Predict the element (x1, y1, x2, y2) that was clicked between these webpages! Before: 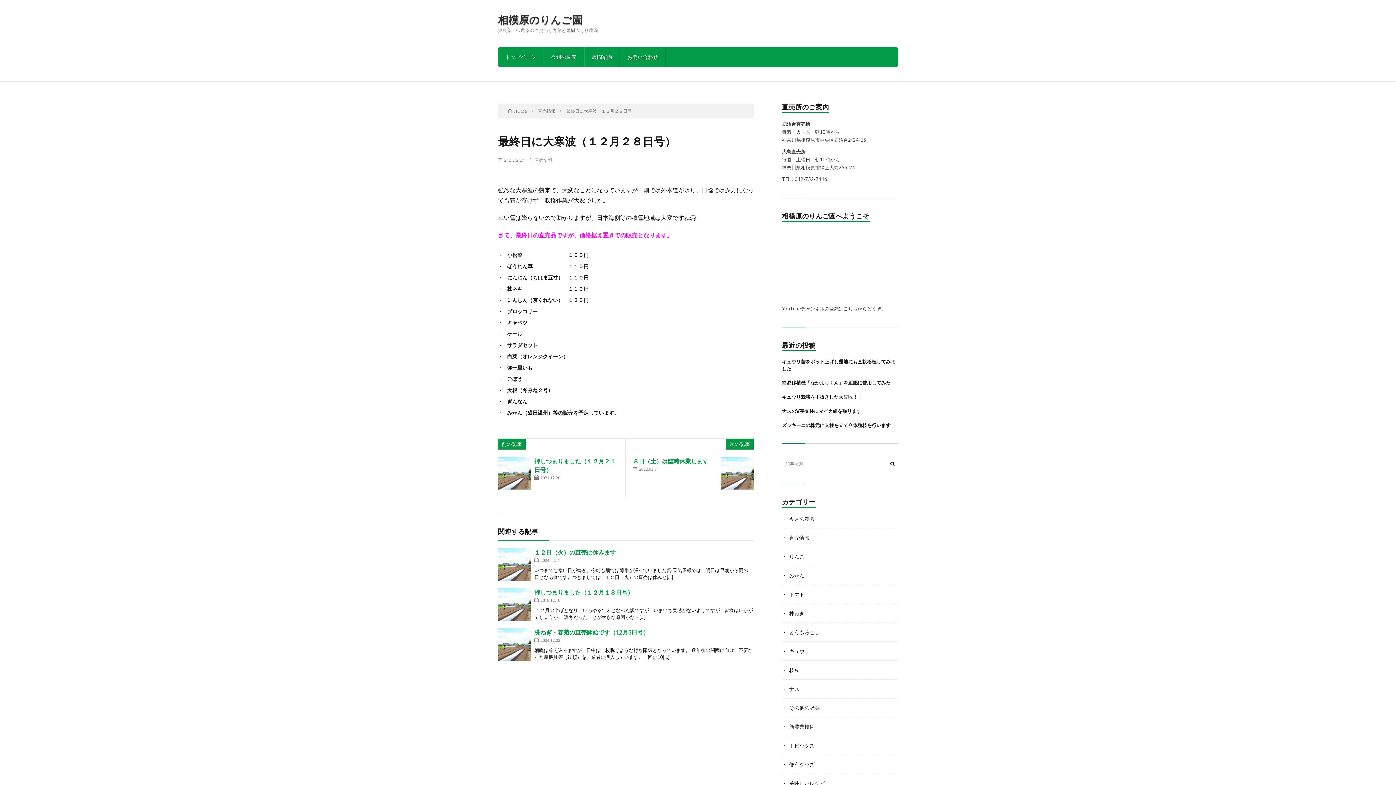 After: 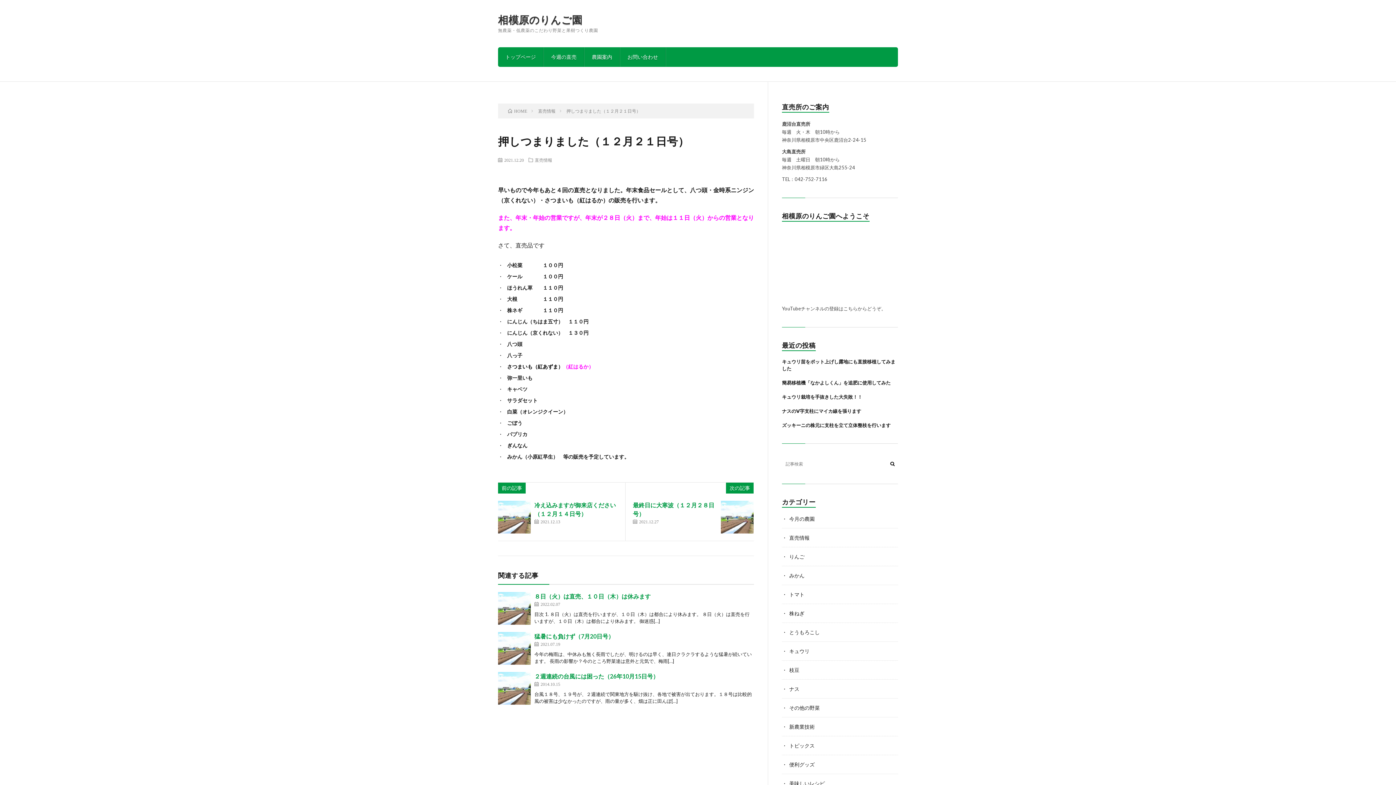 Action: bbox: (498, 457, 530, 489)